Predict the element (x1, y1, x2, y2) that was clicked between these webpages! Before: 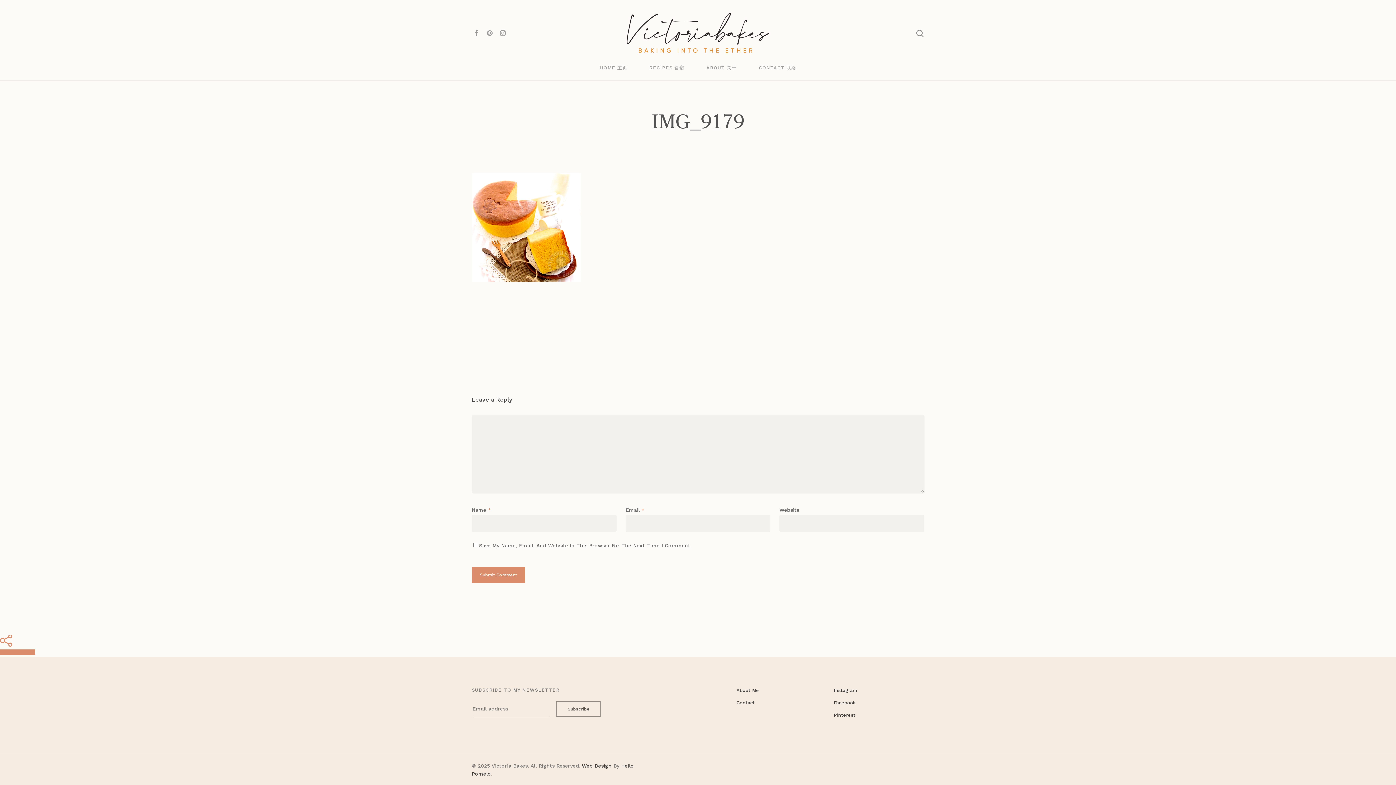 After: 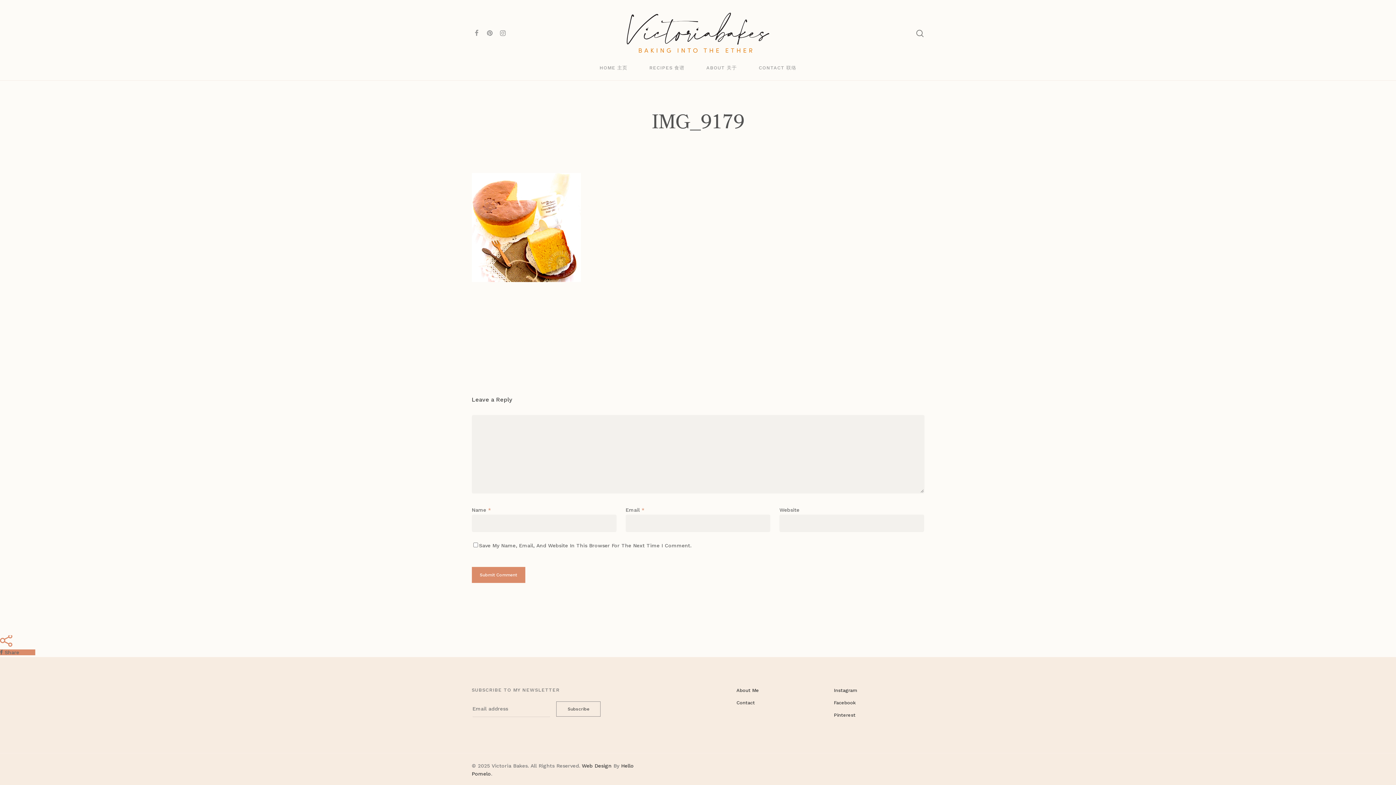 Action: bbox: (0, 649, 21, 655) label:  Share 